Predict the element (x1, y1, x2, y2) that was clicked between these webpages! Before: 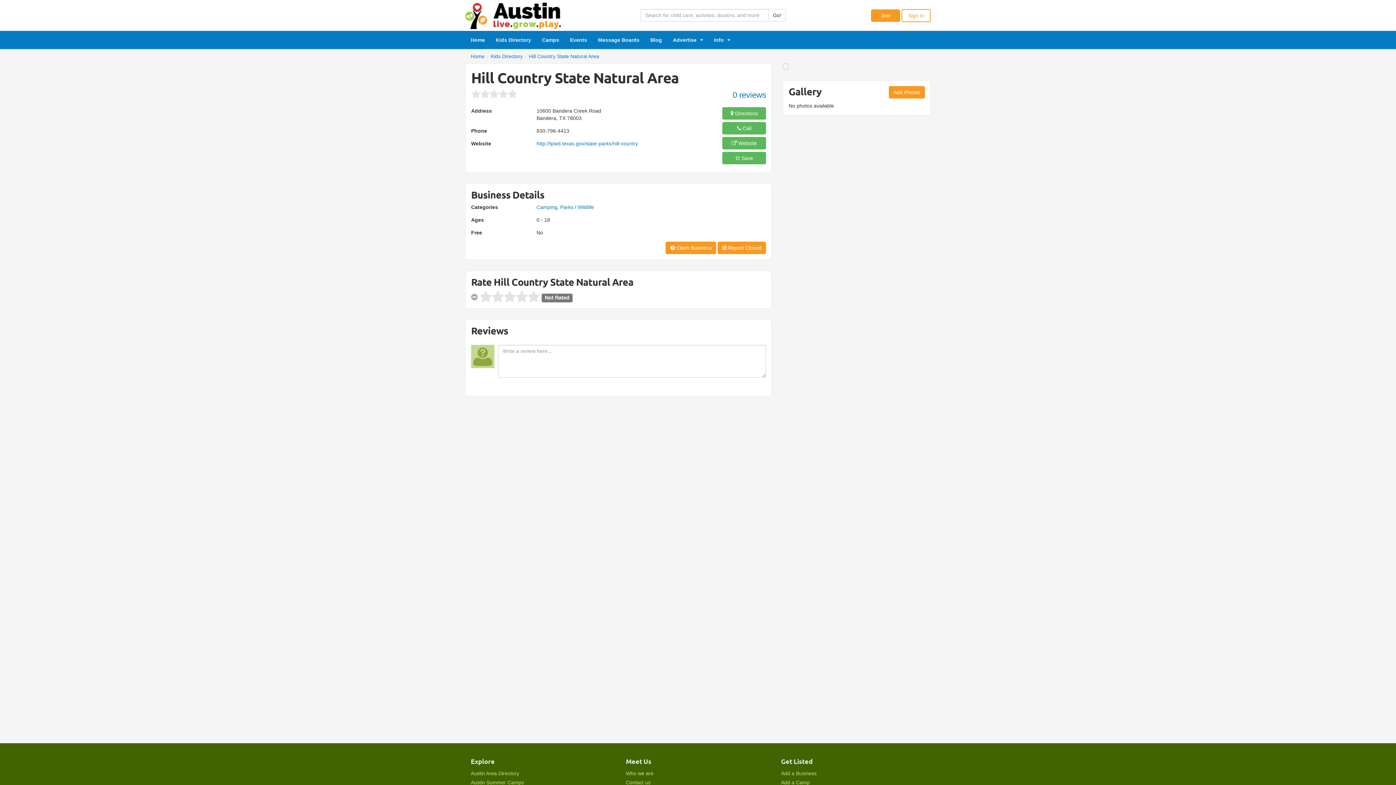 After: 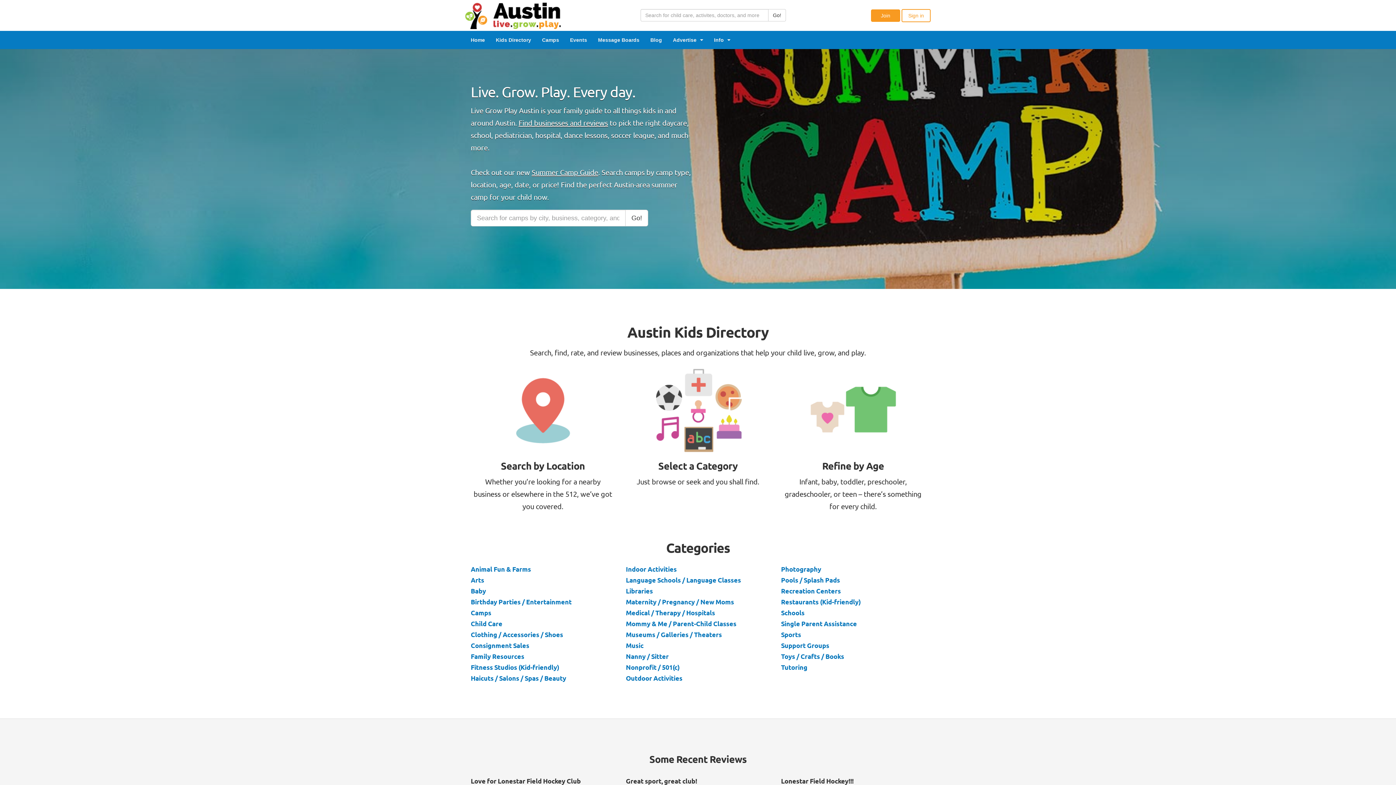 Action: bbox: (470, 53, 484, 59) label: Home